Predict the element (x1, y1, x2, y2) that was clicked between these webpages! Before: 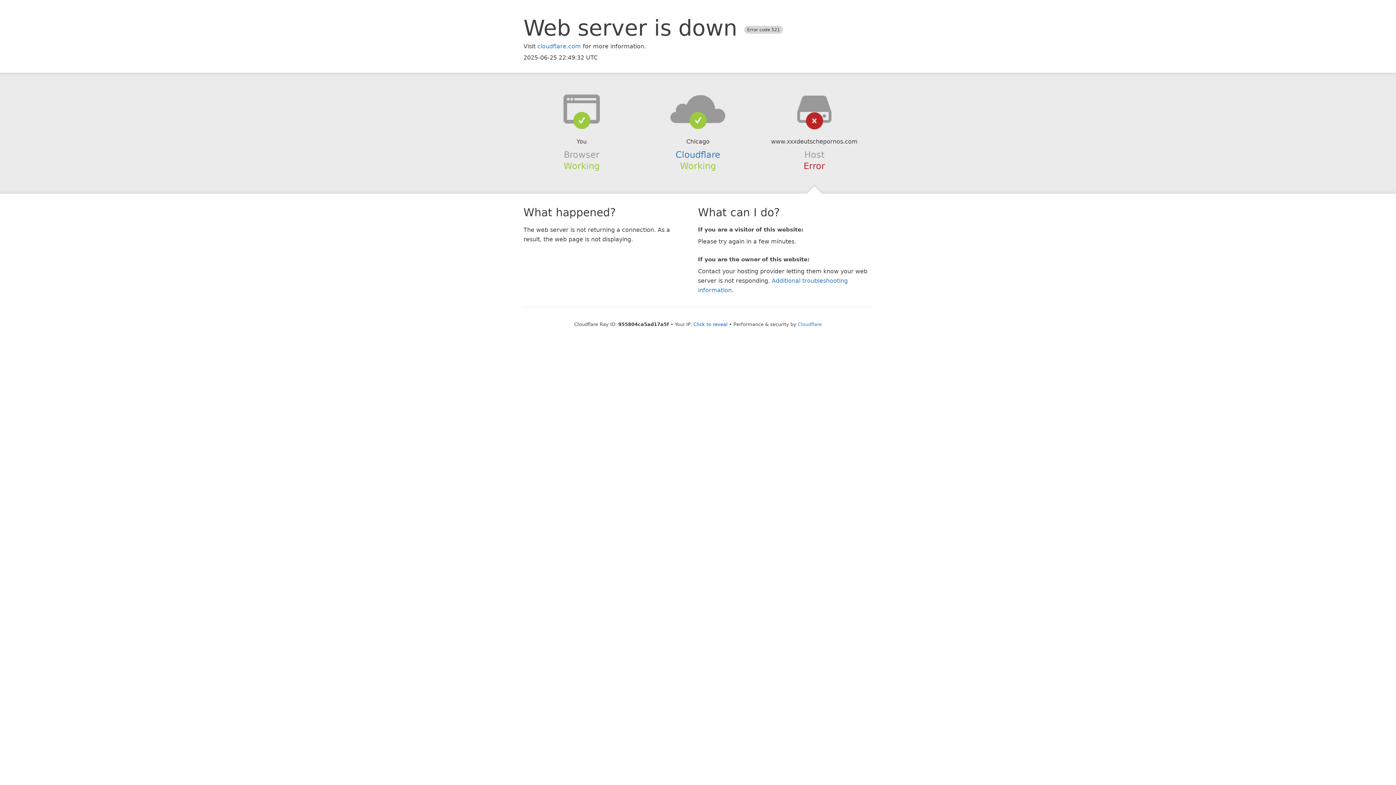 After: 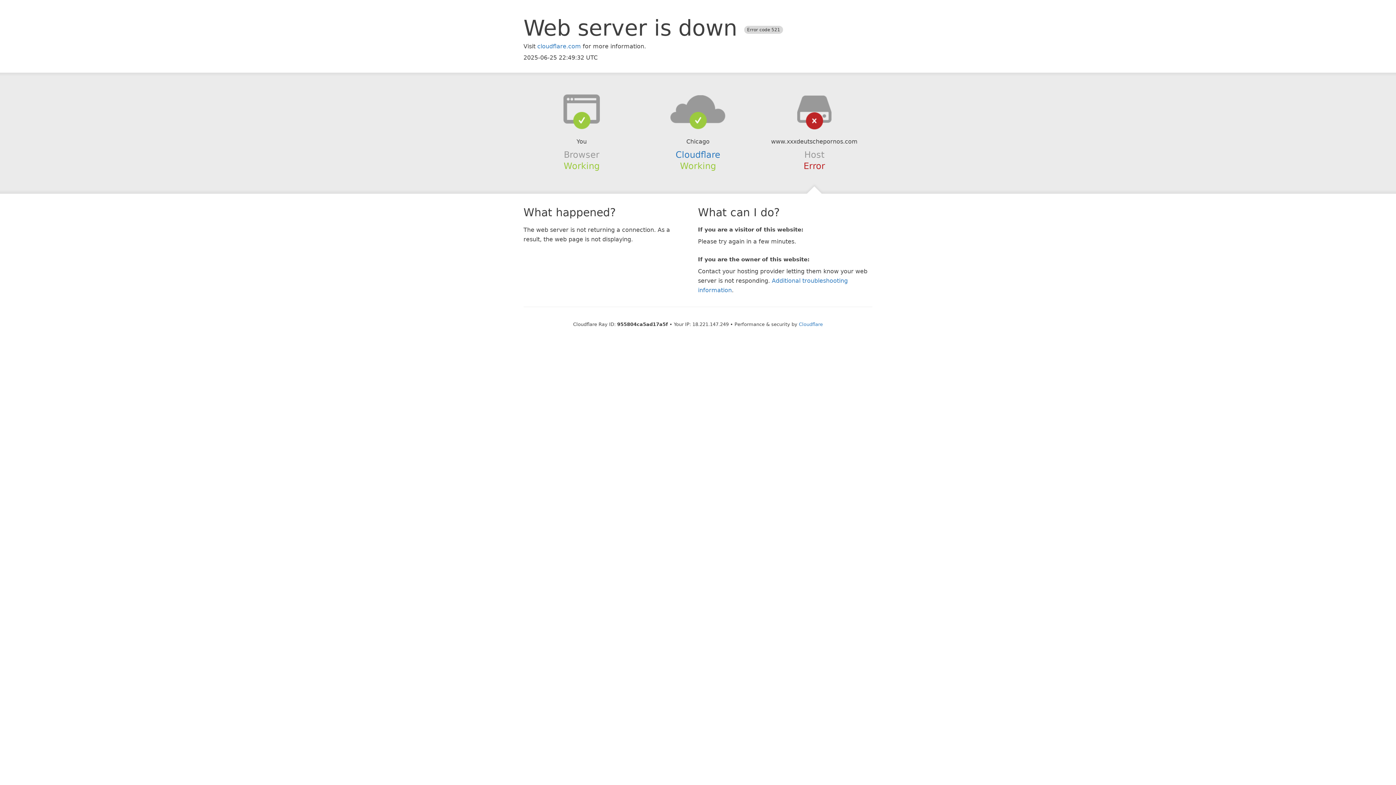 Action: label: Click to reveal bbox: (693, 321, 727, 327)